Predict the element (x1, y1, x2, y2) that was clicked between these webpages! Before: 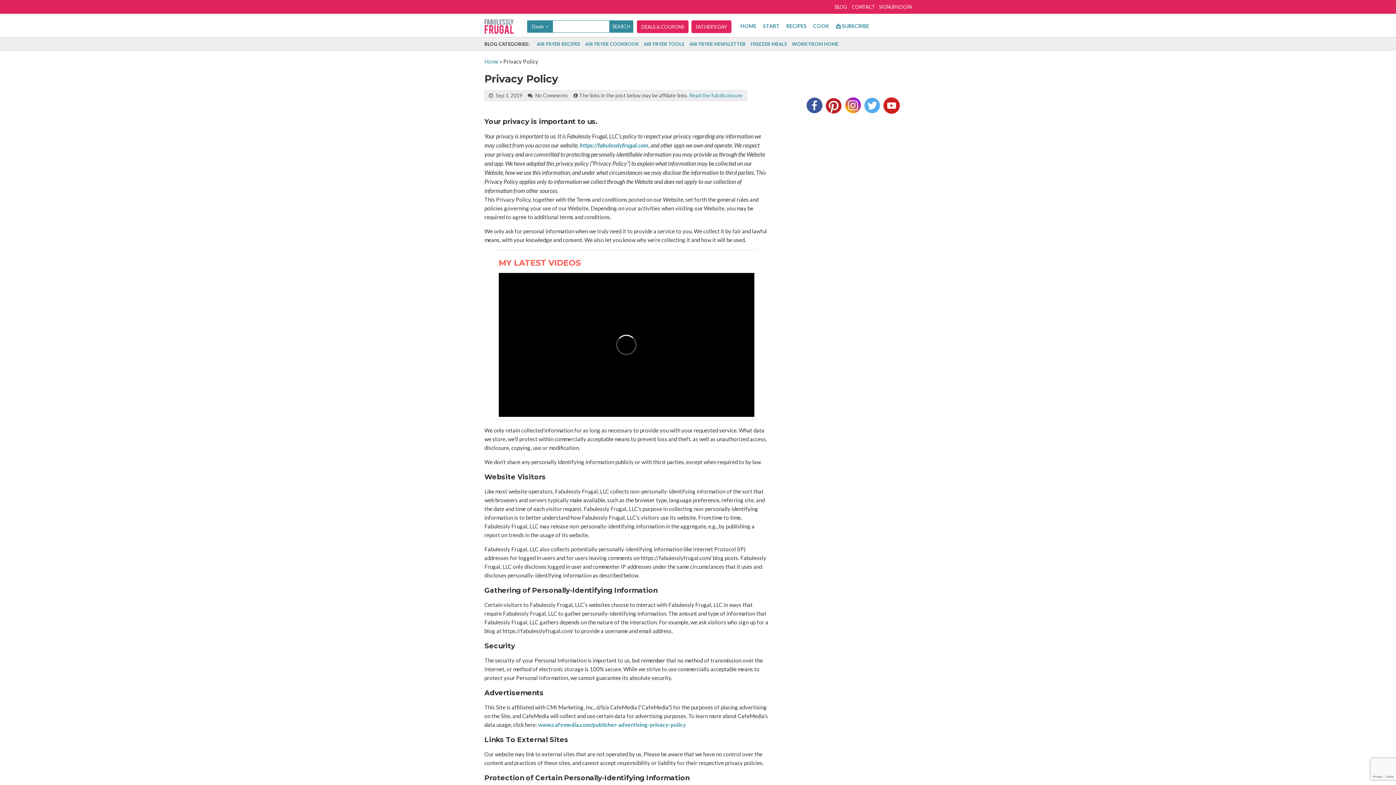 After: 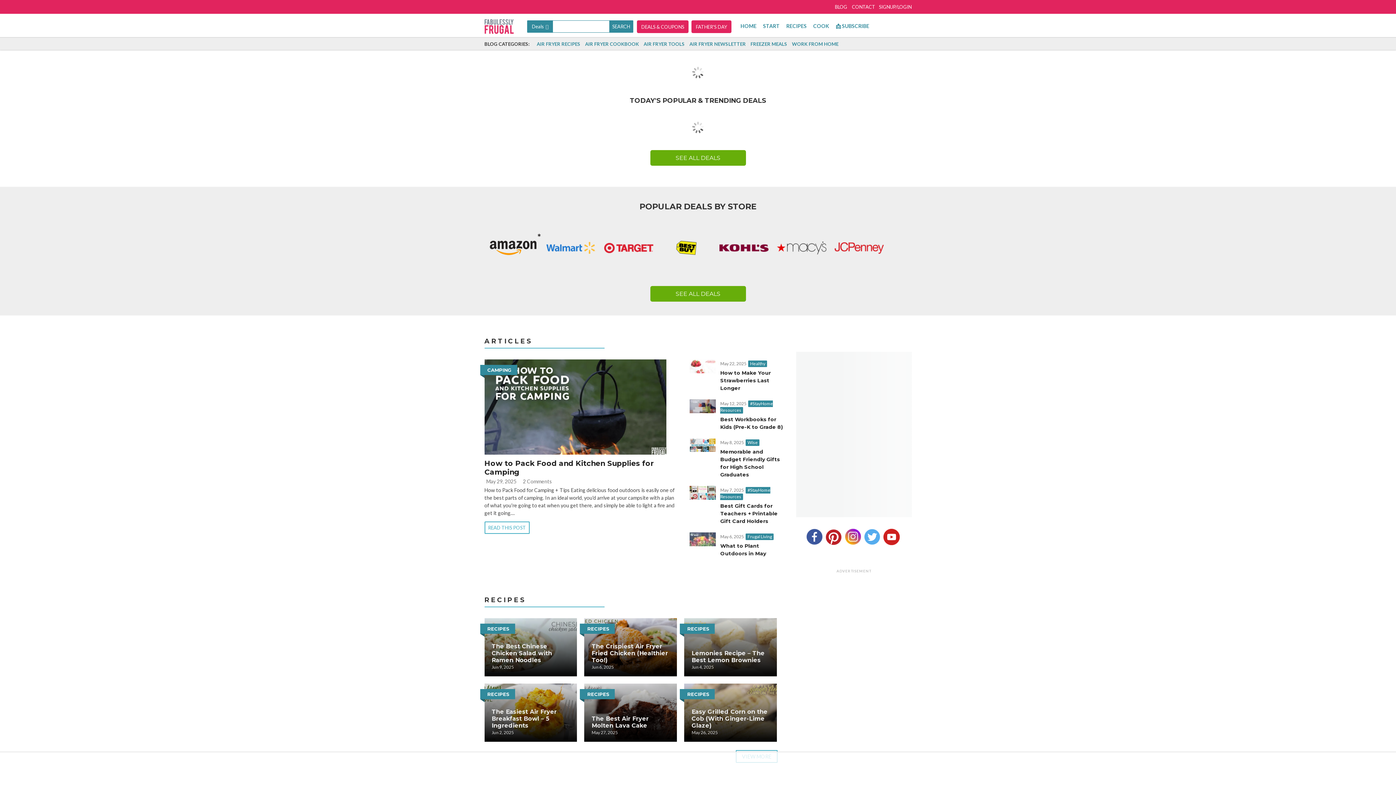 Action: bbox: (484, 28, 513, 34)